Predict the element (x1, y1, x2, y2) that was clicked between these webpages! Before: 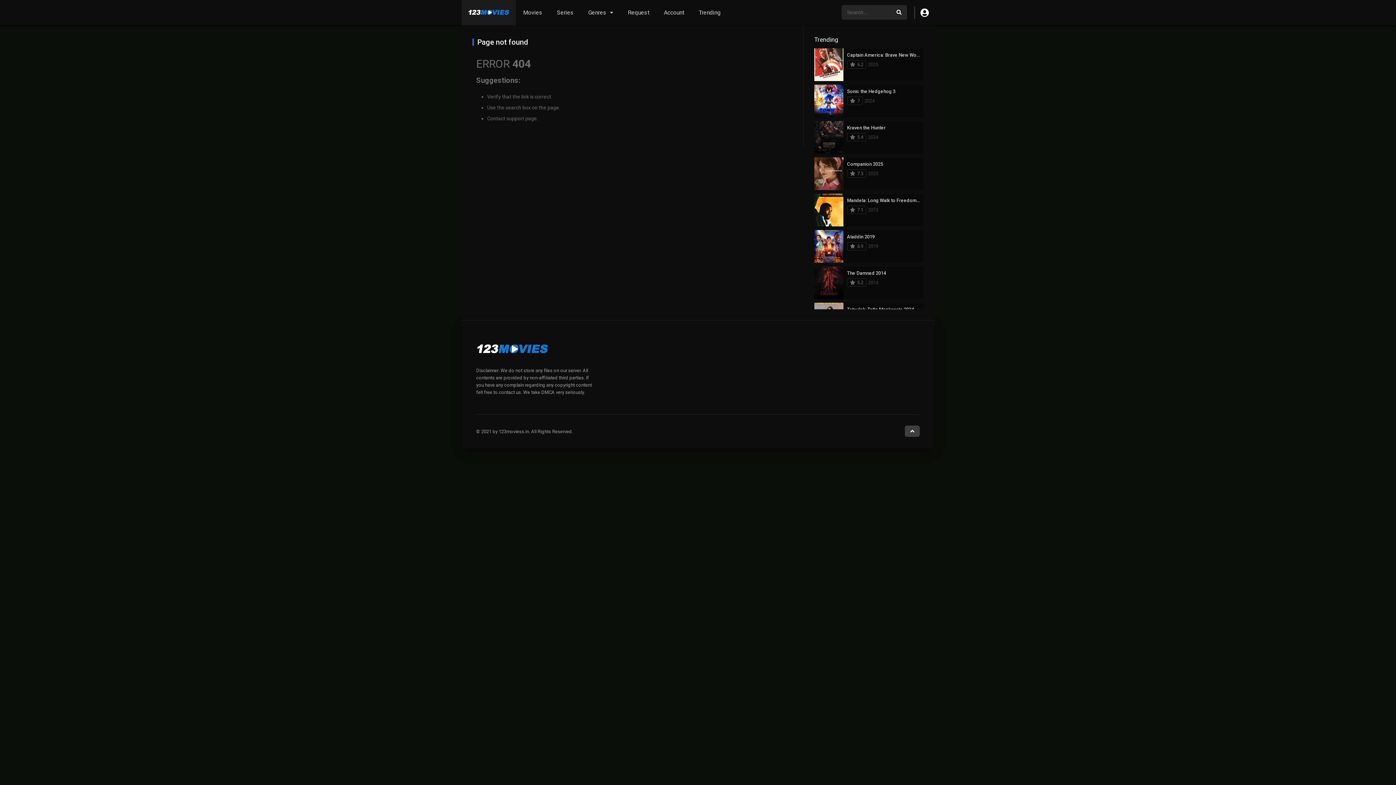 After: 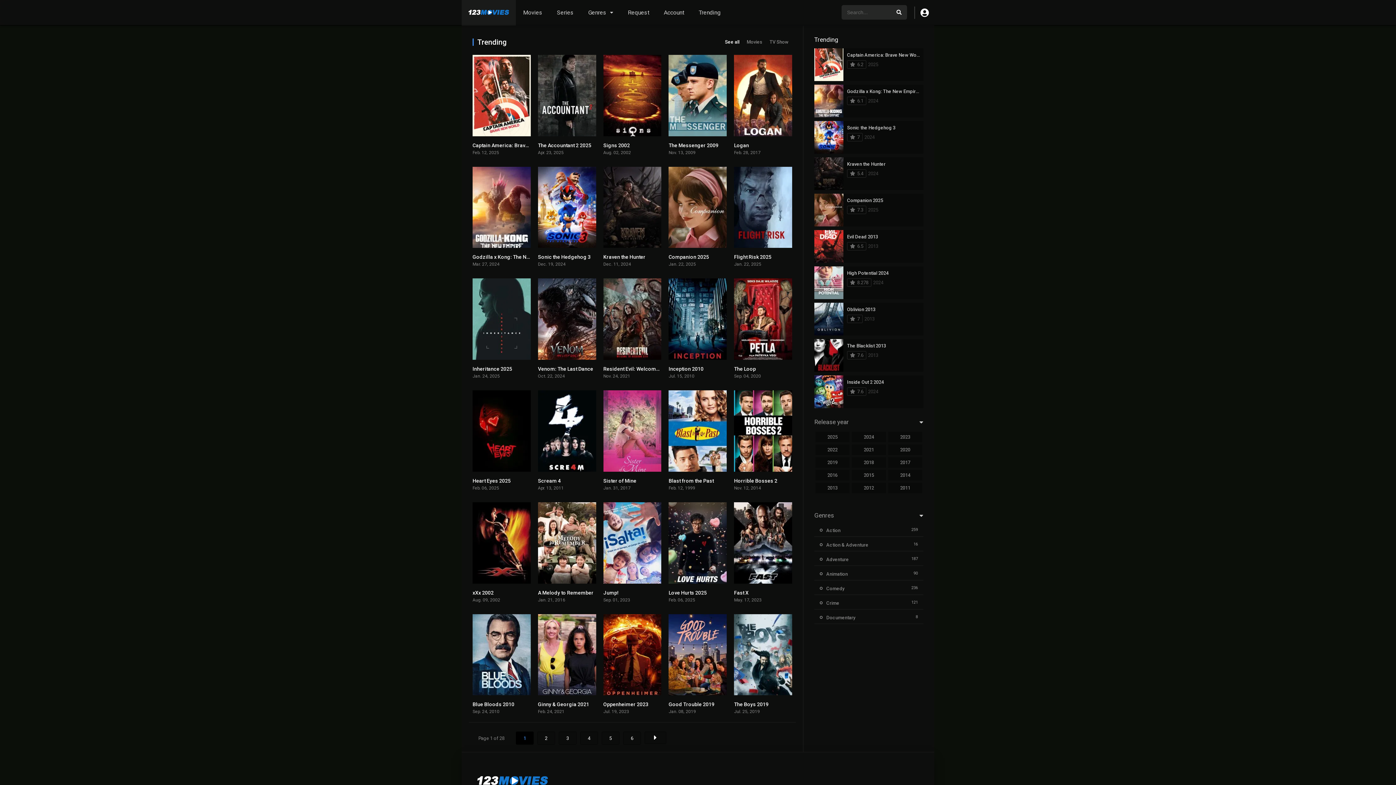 Action: bbox: (691, 0, 728, 25) label: Trending